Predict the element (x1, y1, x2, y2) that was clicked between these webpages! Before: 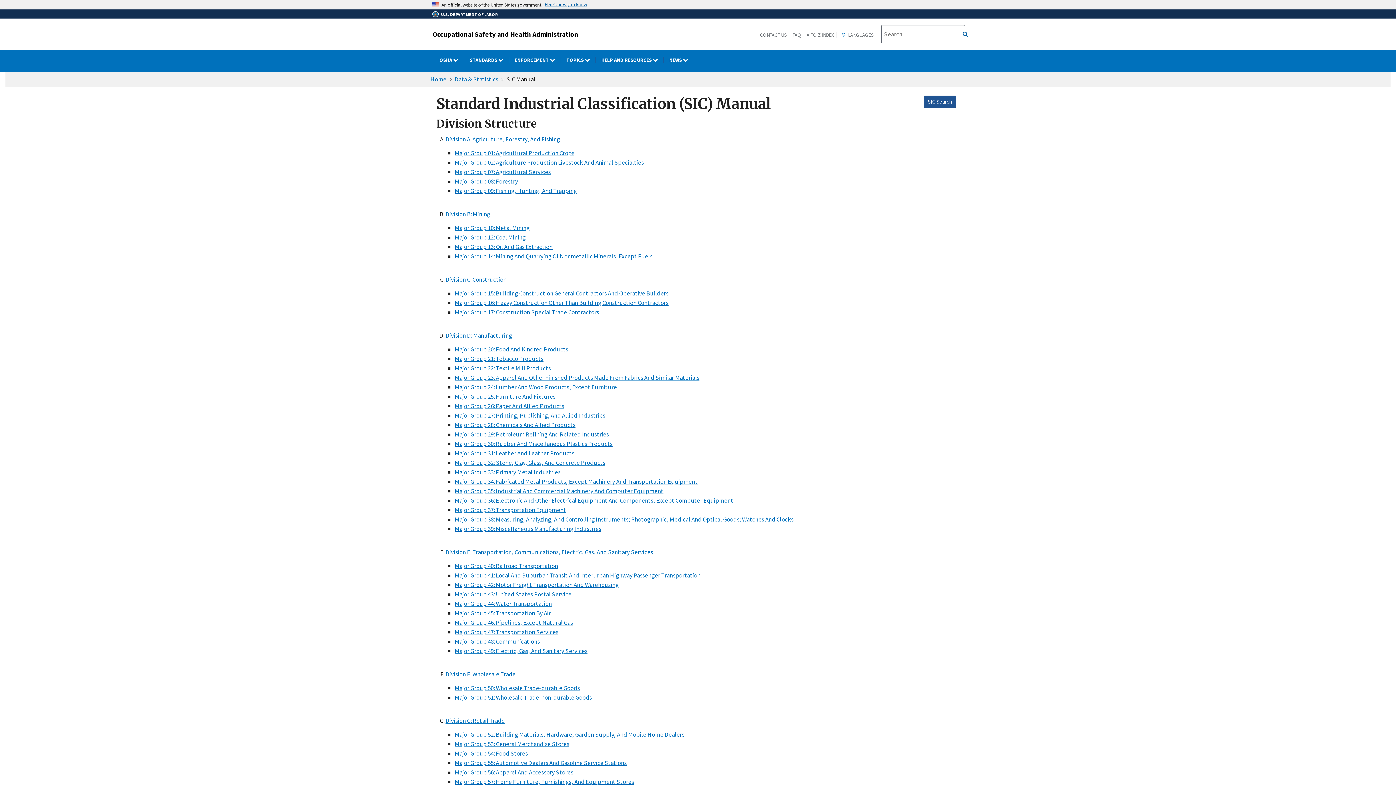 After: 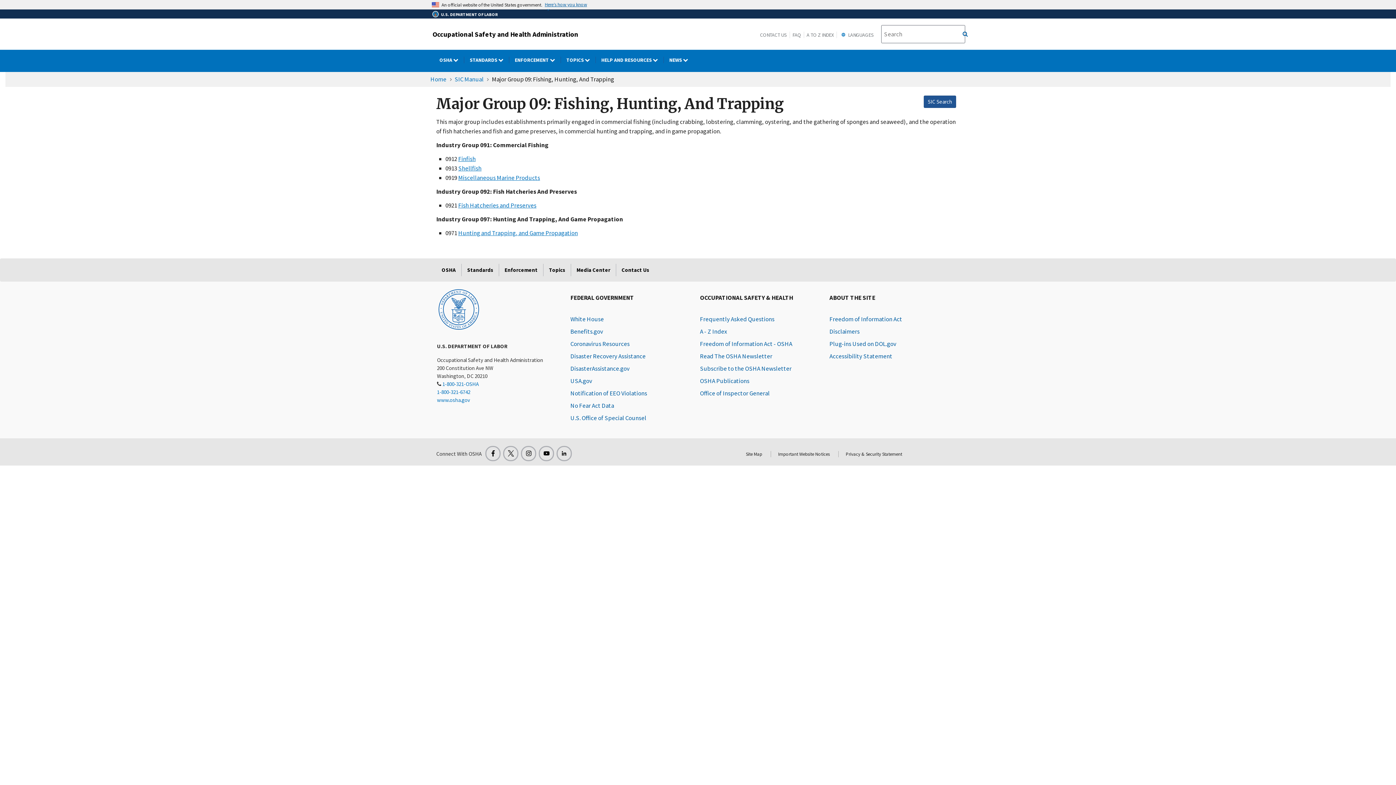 Action: bbox: (454, 186, 577, 194) label: Major Group 09: Fishing, Hunting, And Trapping